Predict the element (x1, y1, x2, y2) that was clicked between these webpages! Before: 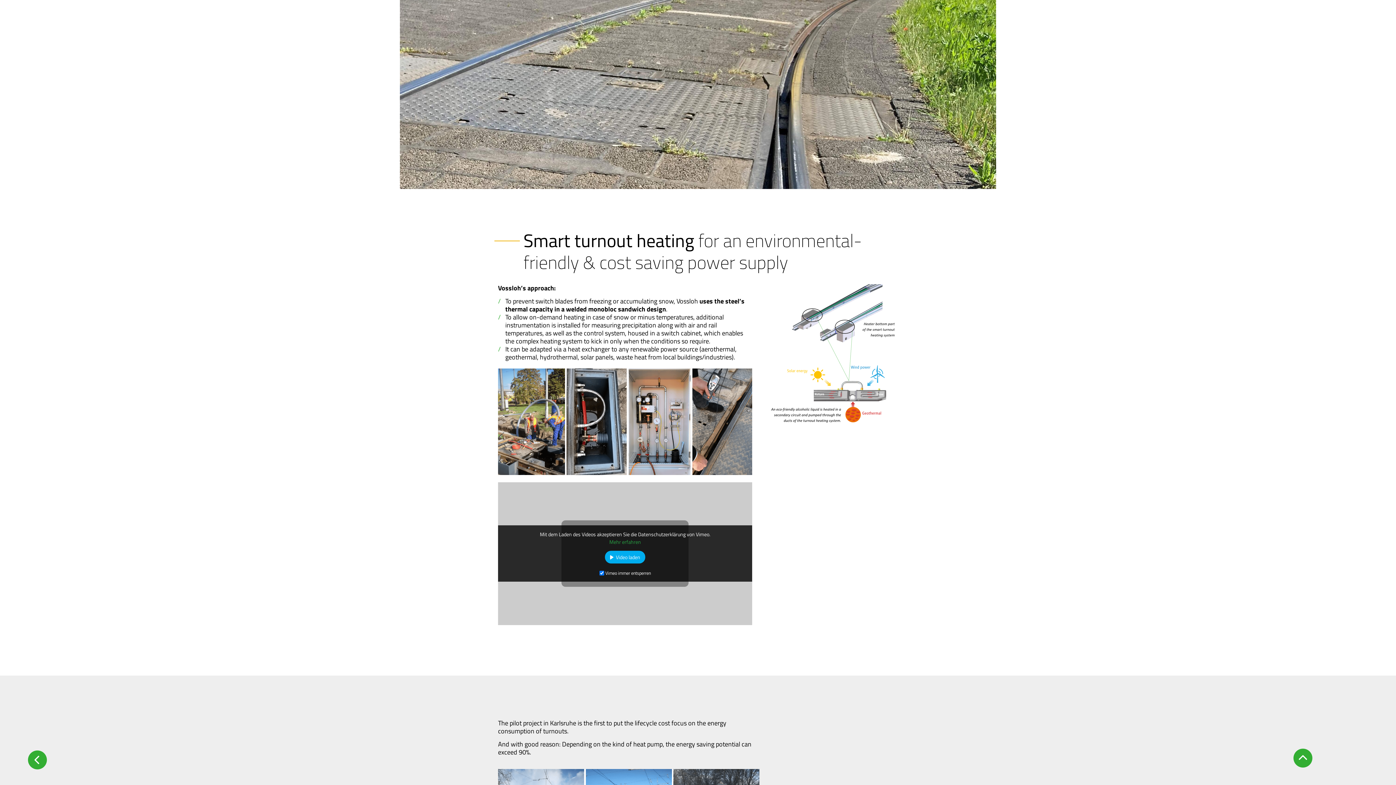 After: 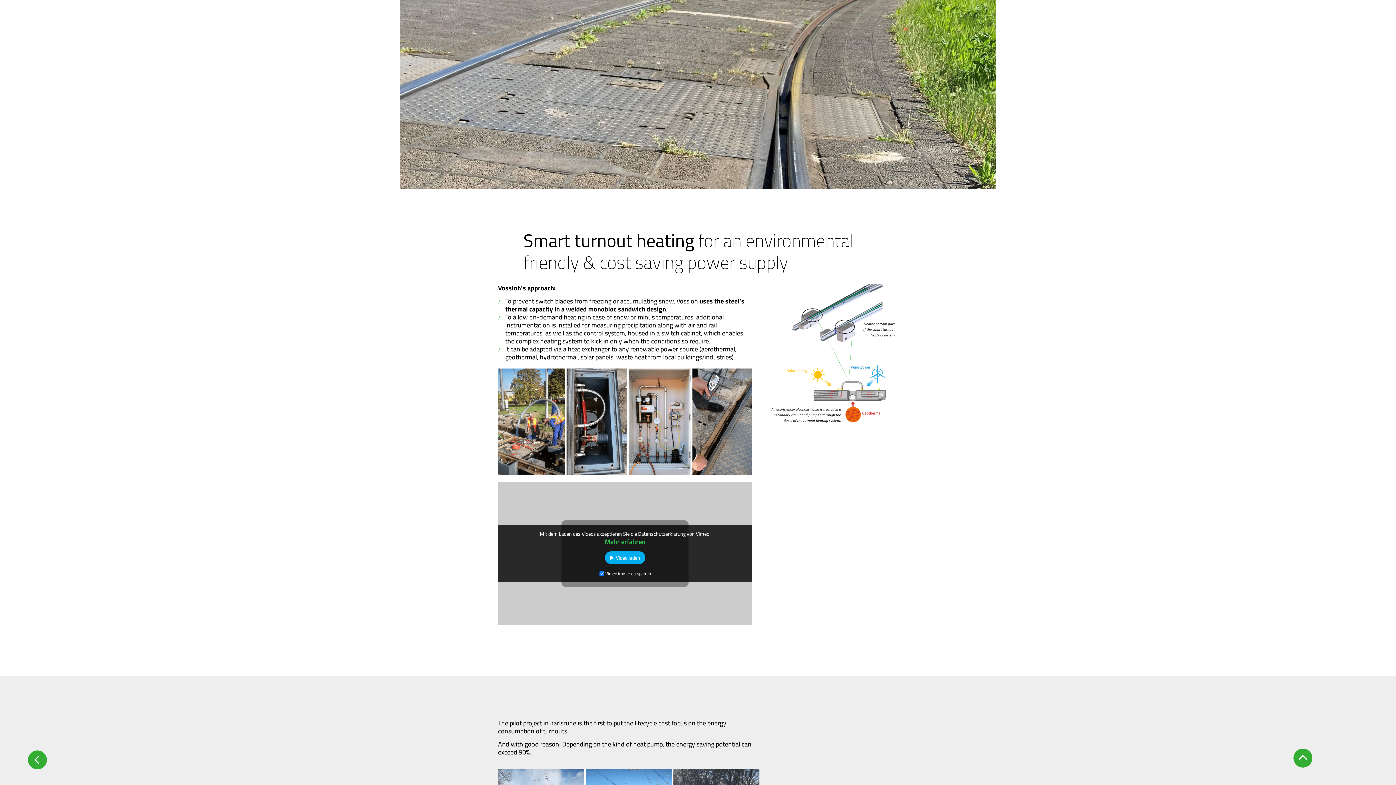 Action: bbox: (609, 538, 641, 546) label: Mehr erfahren